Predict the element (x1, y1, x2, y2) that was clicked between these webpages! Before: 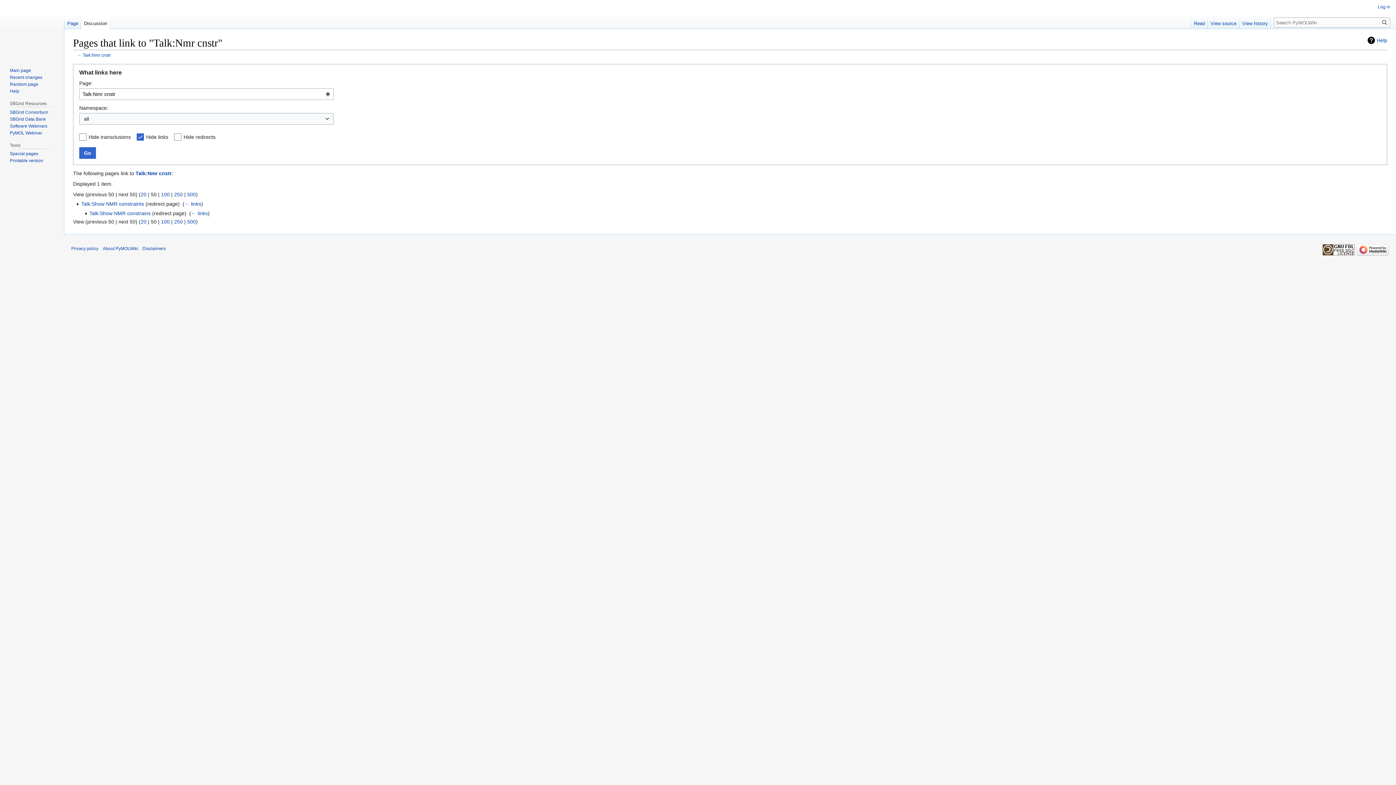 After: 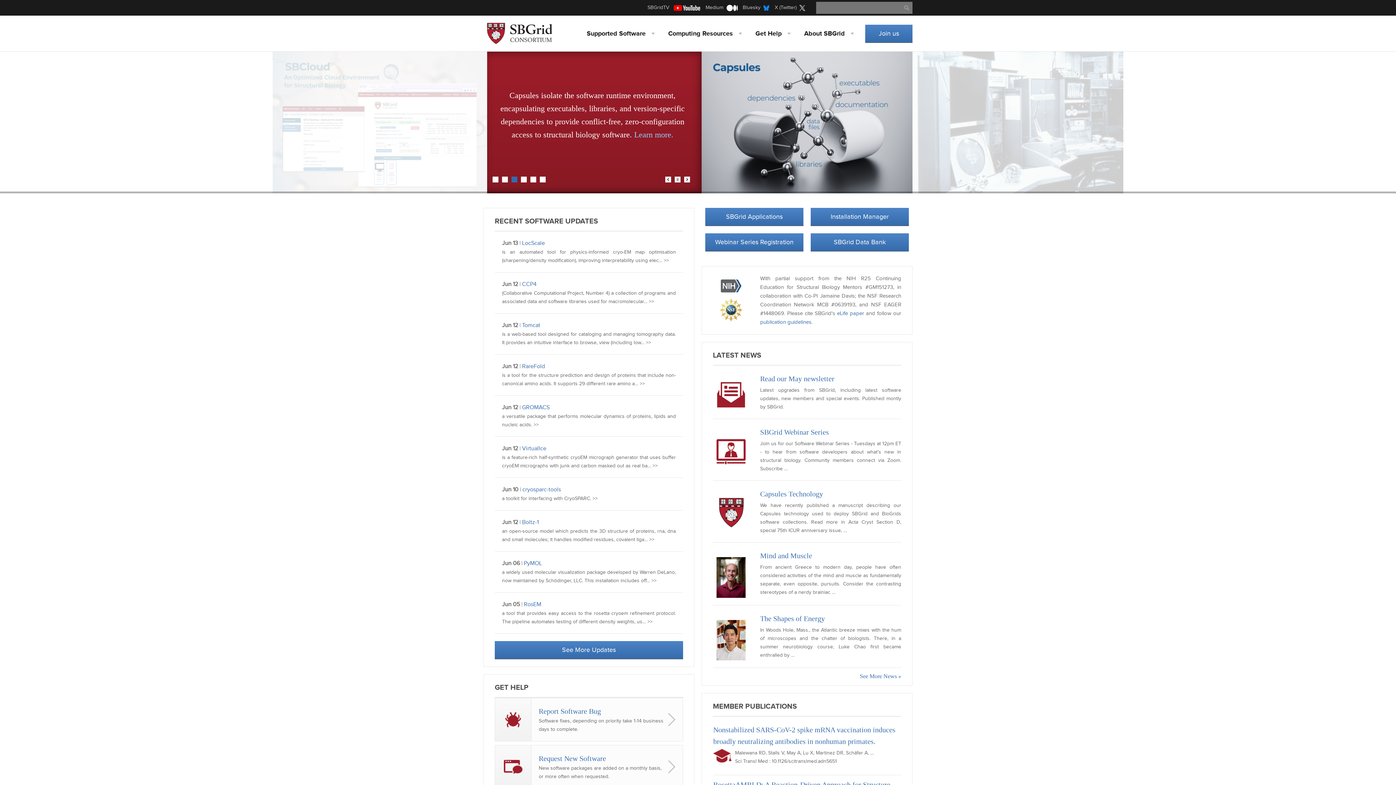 Action: bbox: (9, 109, 48, 114) label: SBGrid Consortium